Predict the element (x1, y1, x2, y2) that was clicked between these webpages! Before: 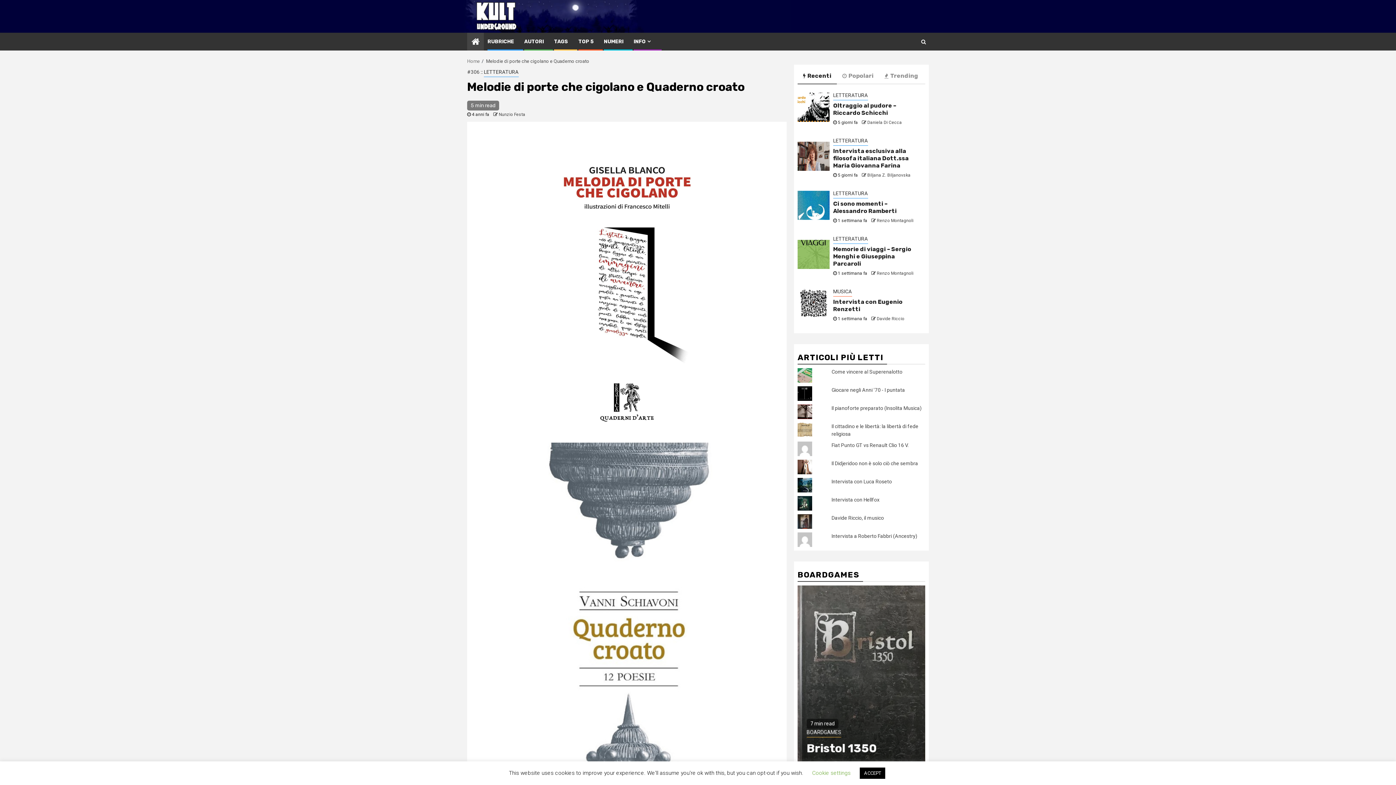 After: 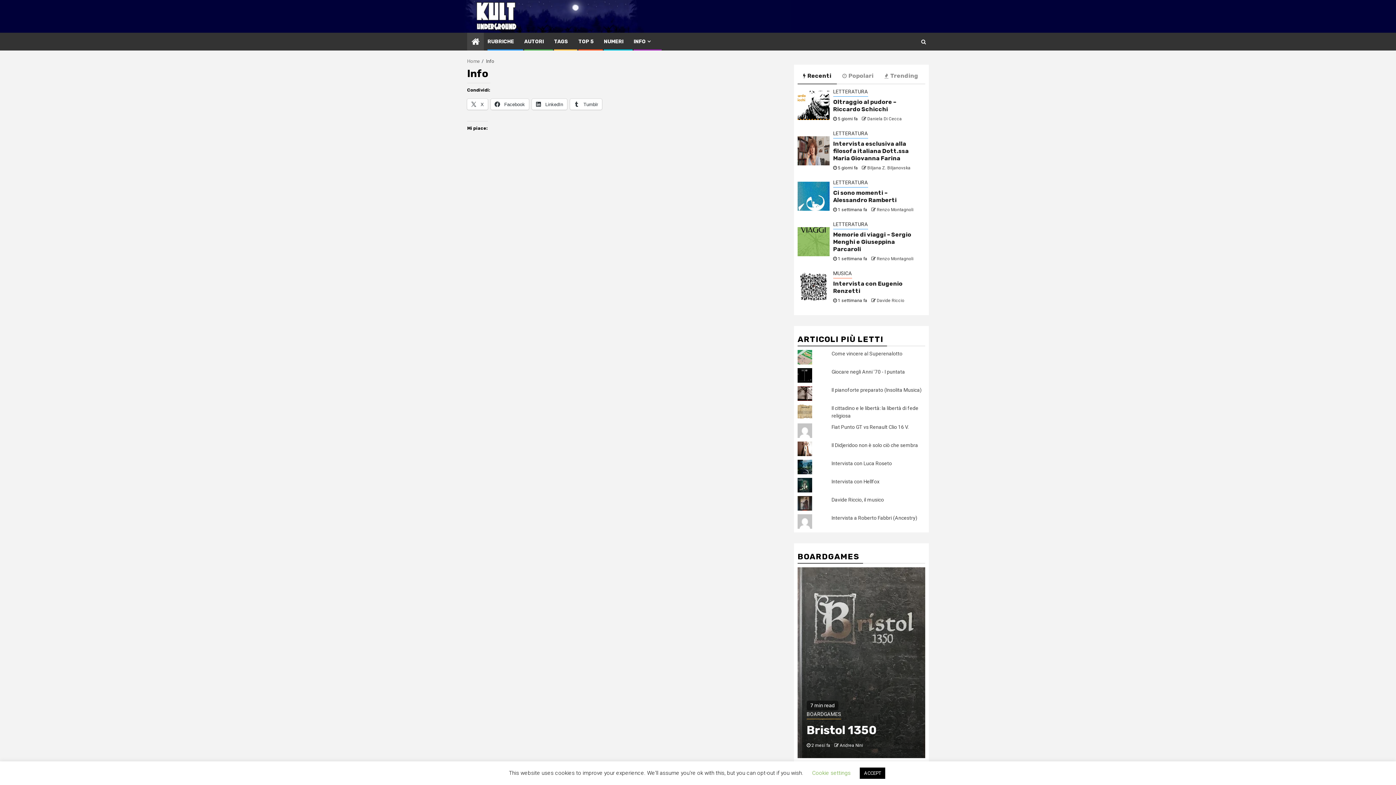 Action: bbox: (633, 38, 652, 44) label: INFO